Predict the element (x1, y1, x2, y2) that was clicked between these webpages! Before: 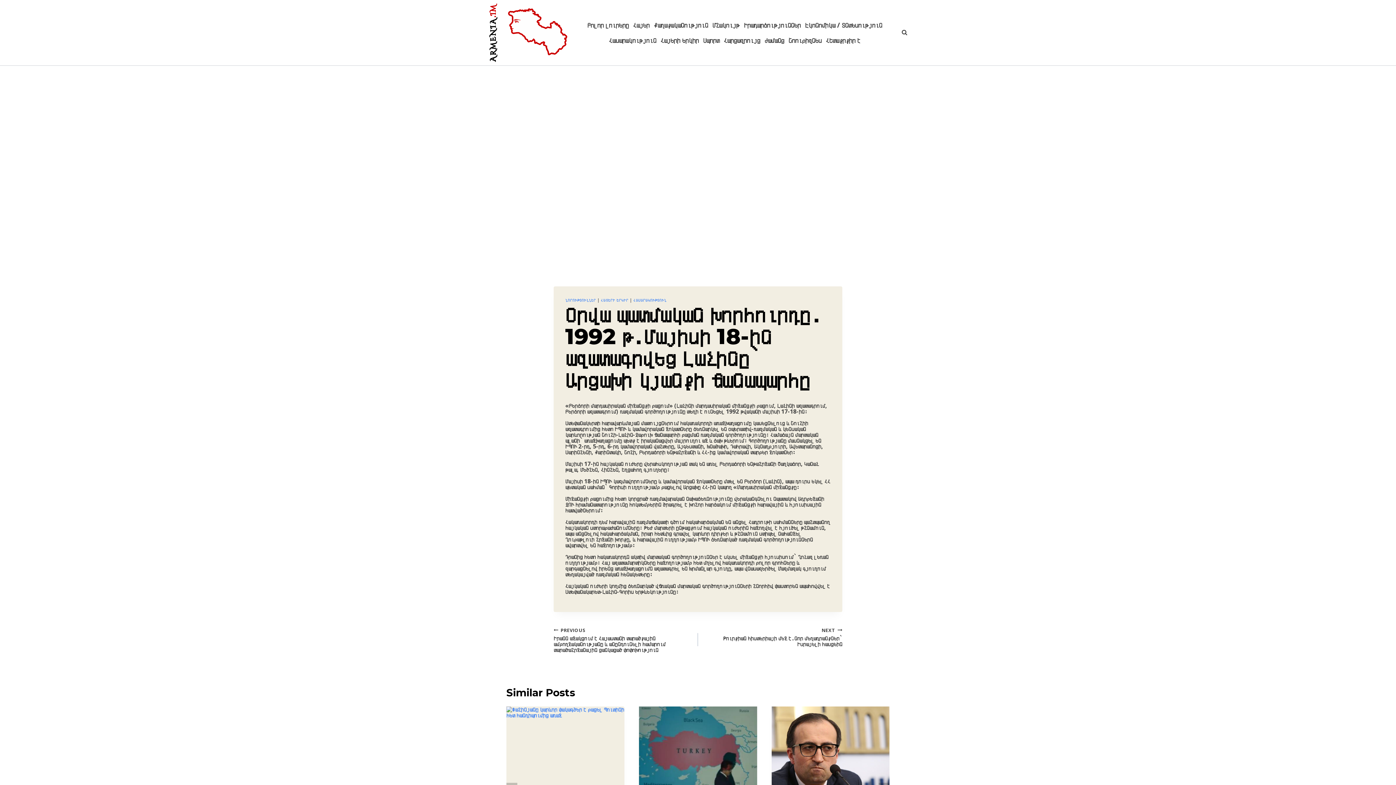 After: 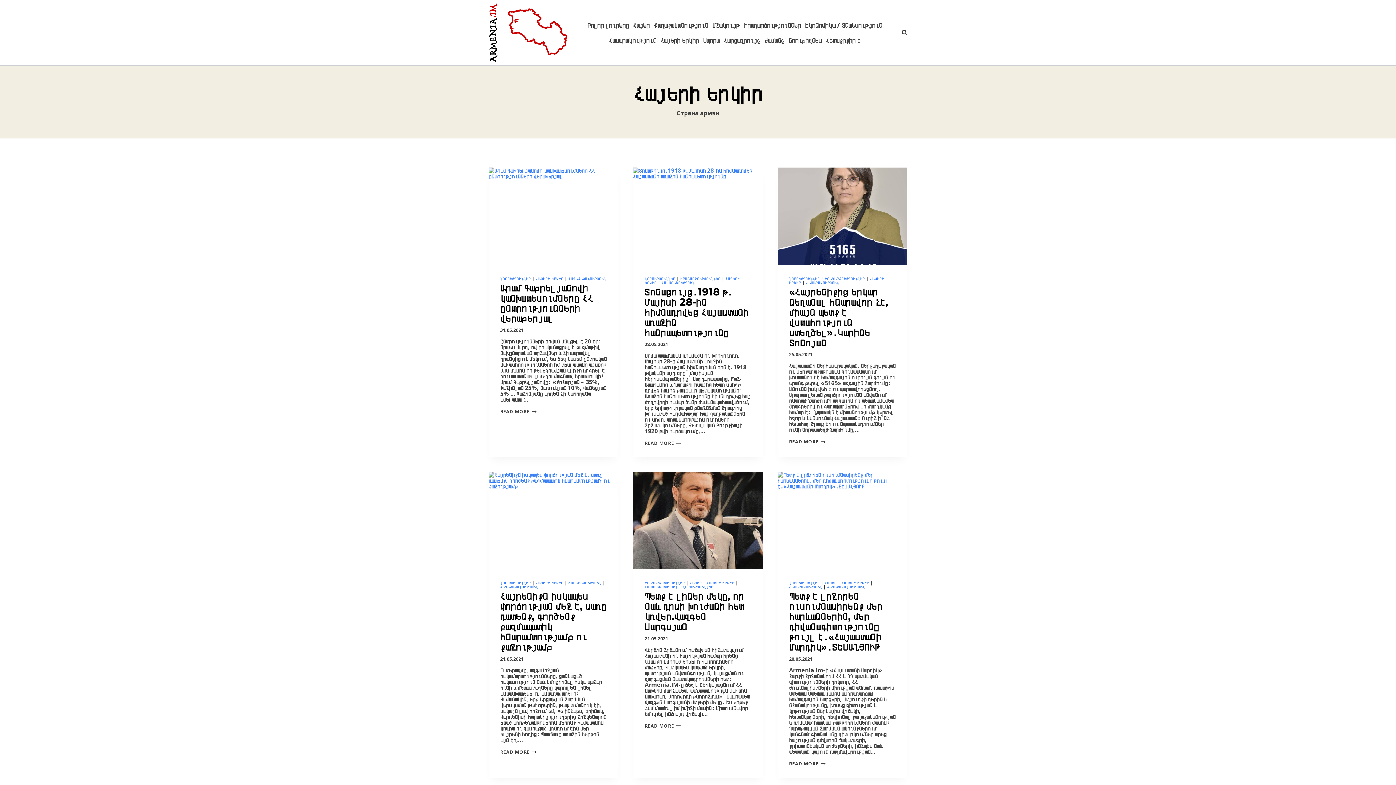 Action: label: ՀԱՅԵՐԻ ԵՐԿԻՐ bbox: (601, 297, 628, 302)